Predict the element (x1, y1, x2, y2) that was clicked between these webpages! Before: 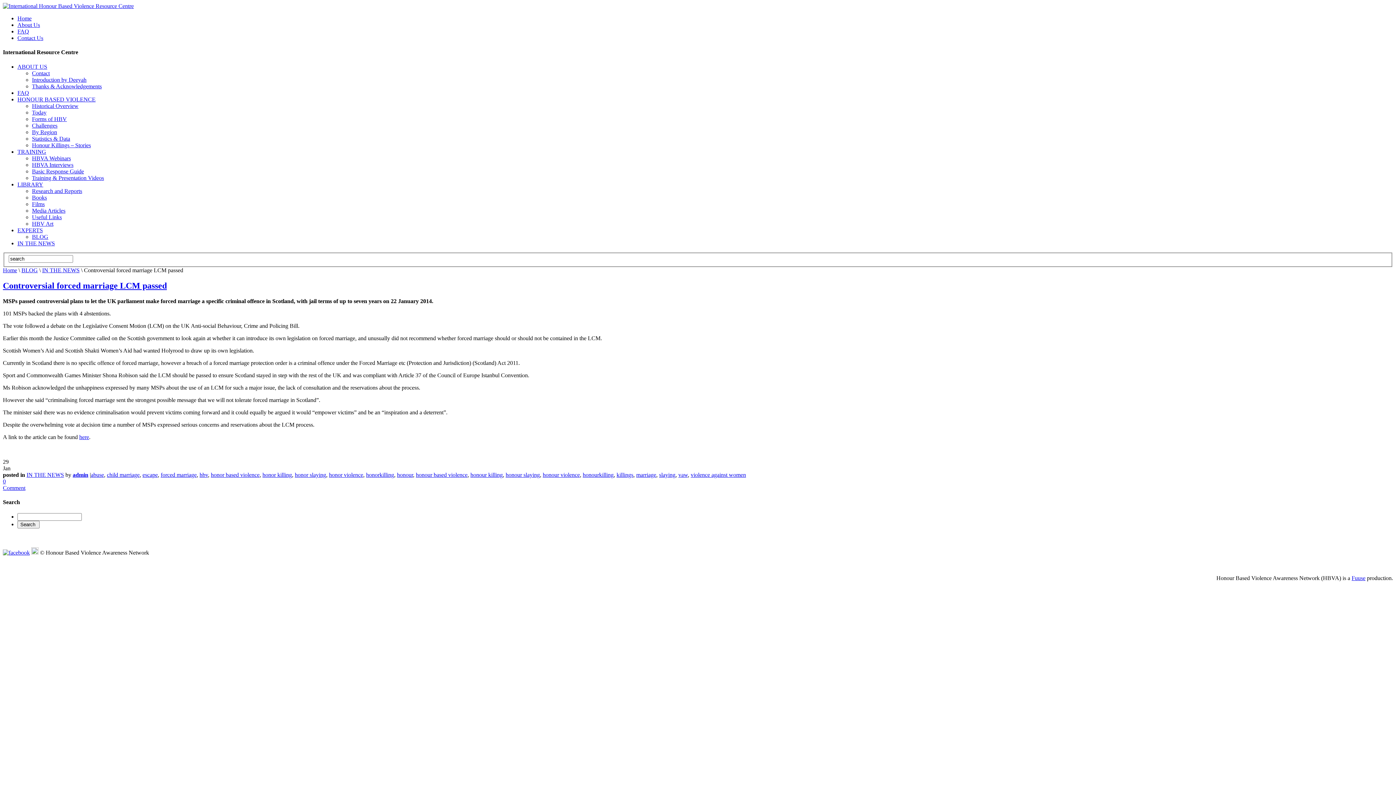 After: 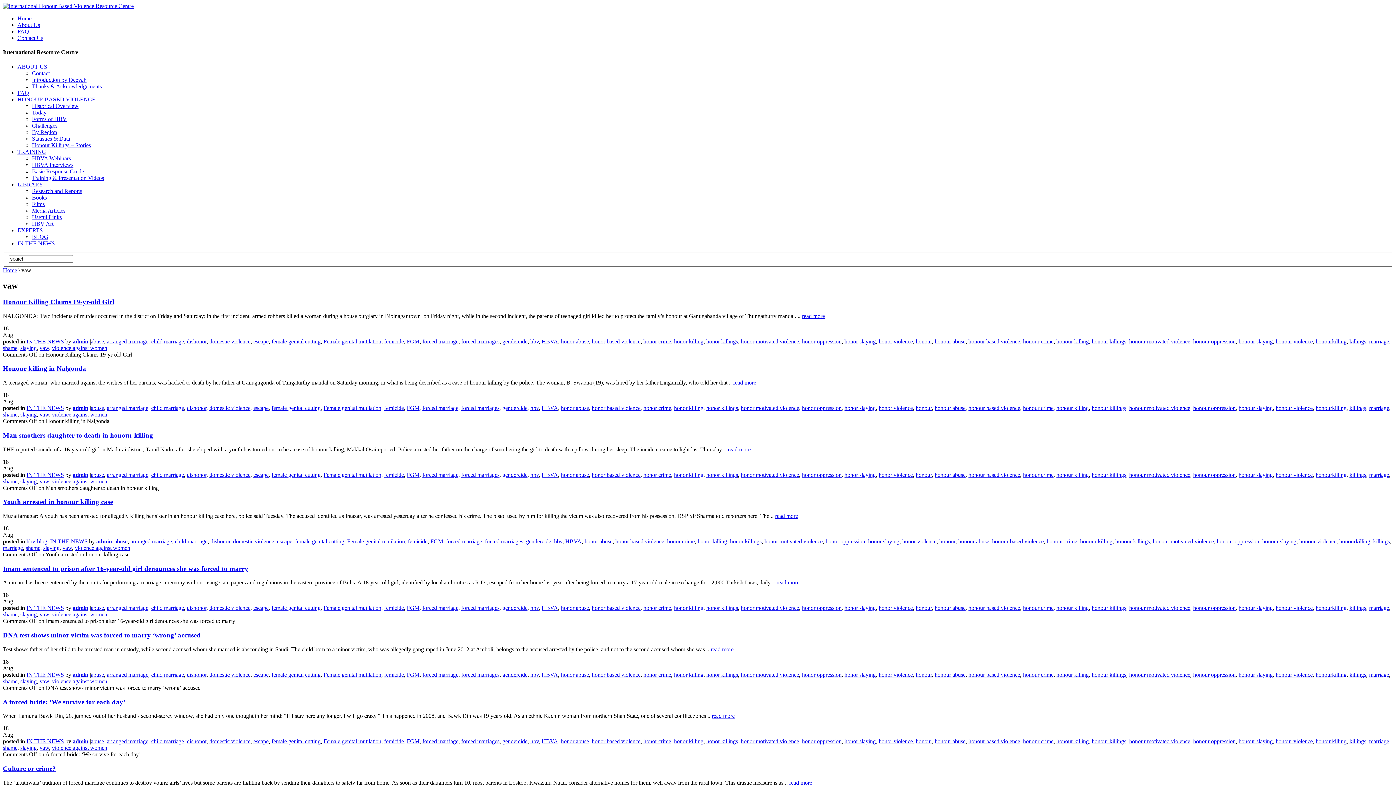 Action: label: vaw bbox: (678, 471, 688, 478)